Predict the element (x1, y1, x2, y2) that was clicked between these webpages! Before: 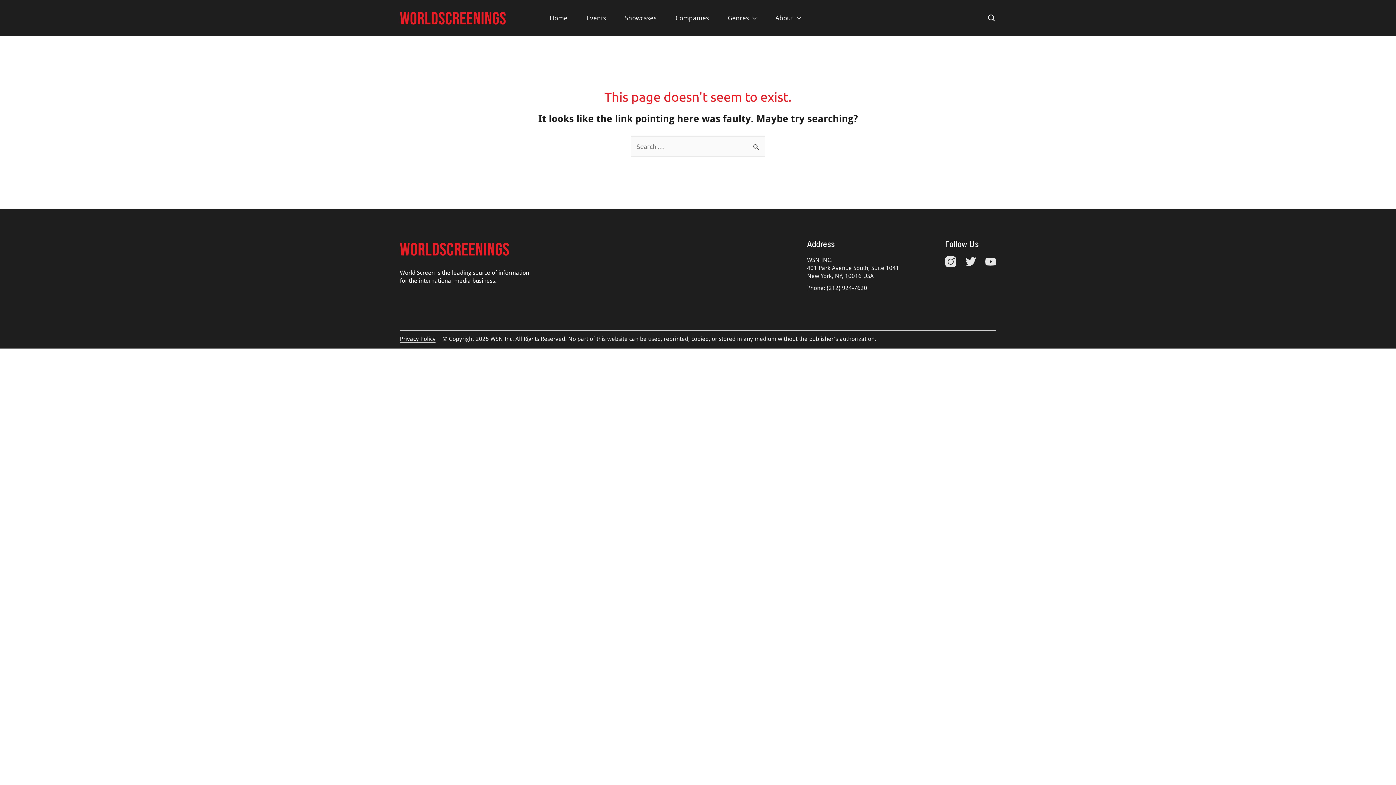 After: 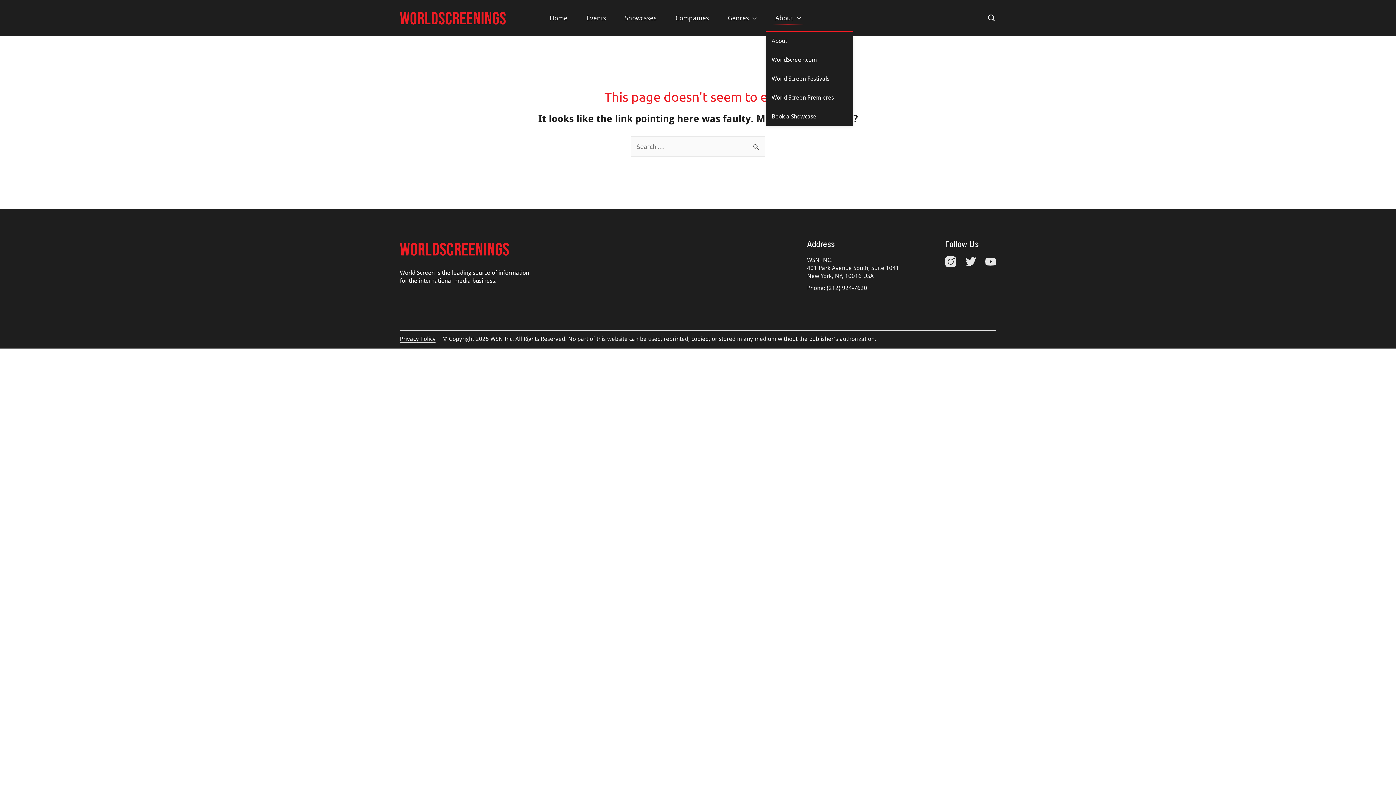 Action: label: About bbox: (766, 5, 810, 30)